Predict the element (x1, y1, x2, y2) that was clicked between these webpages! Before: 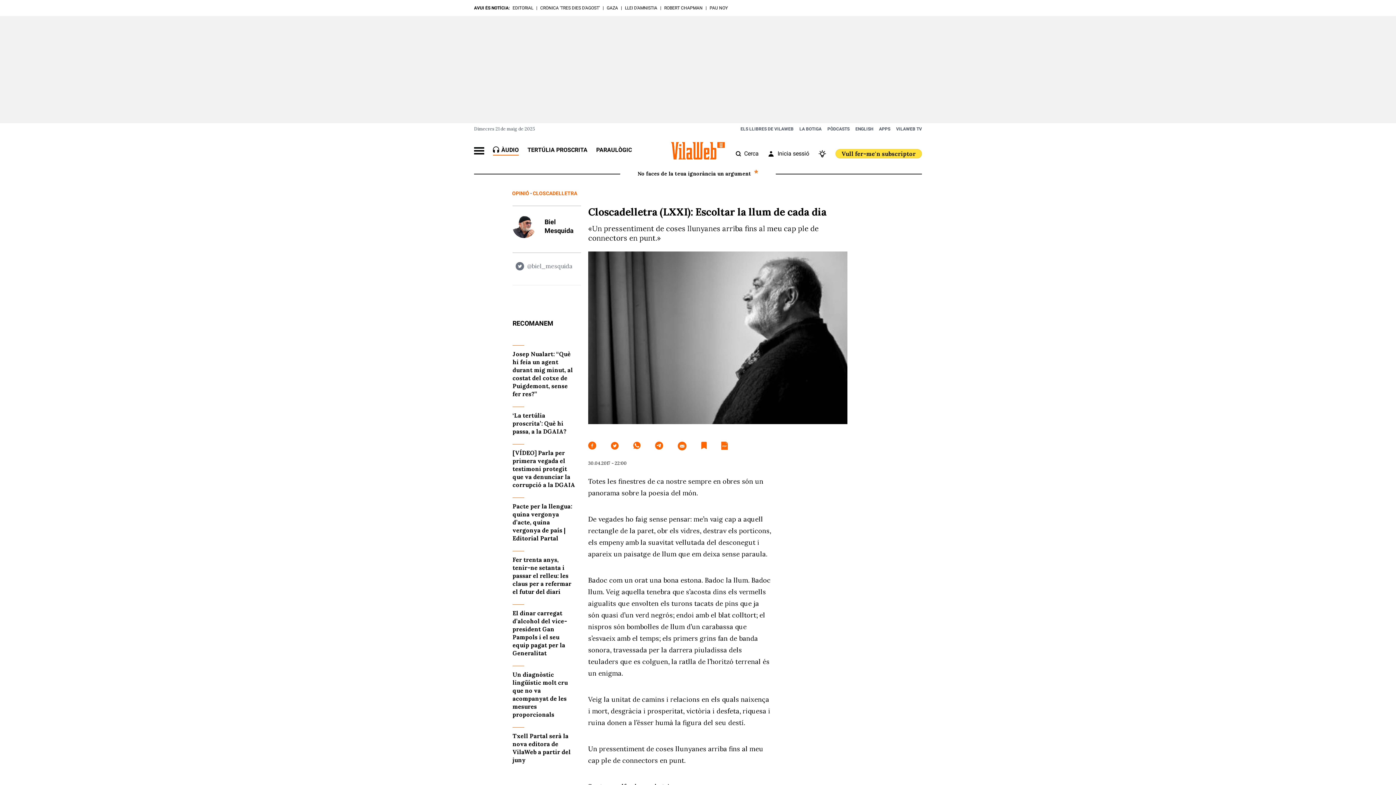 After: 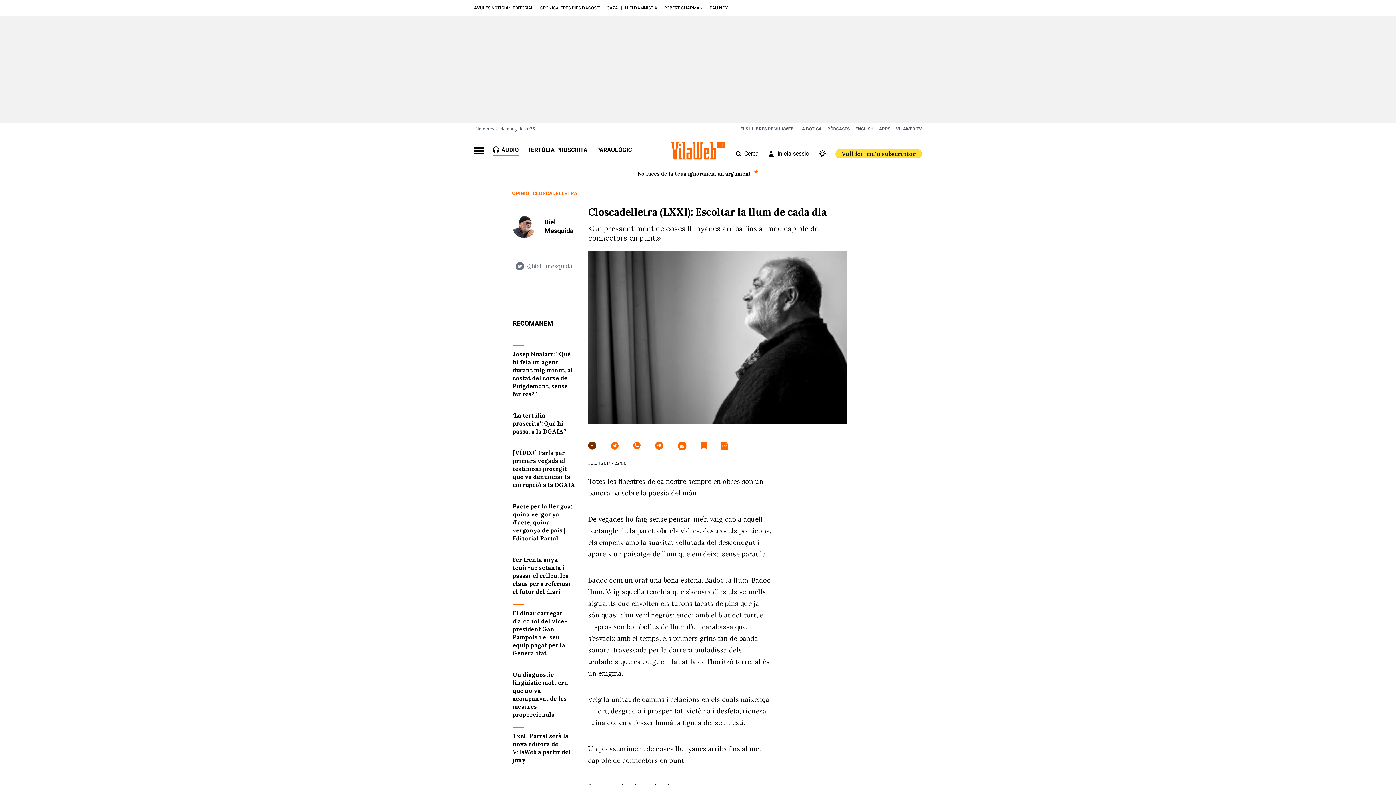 Action: bbox: (588, 441, 596, 451)